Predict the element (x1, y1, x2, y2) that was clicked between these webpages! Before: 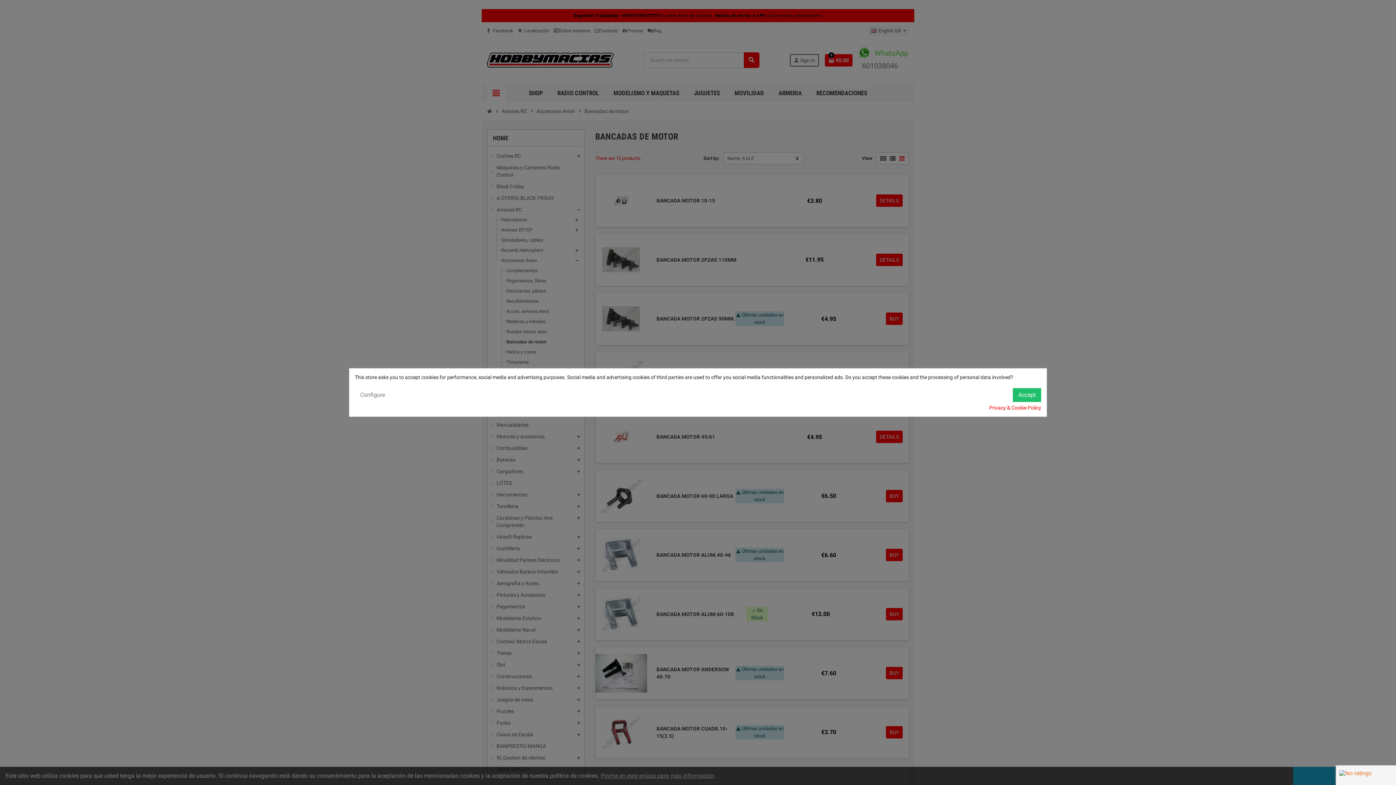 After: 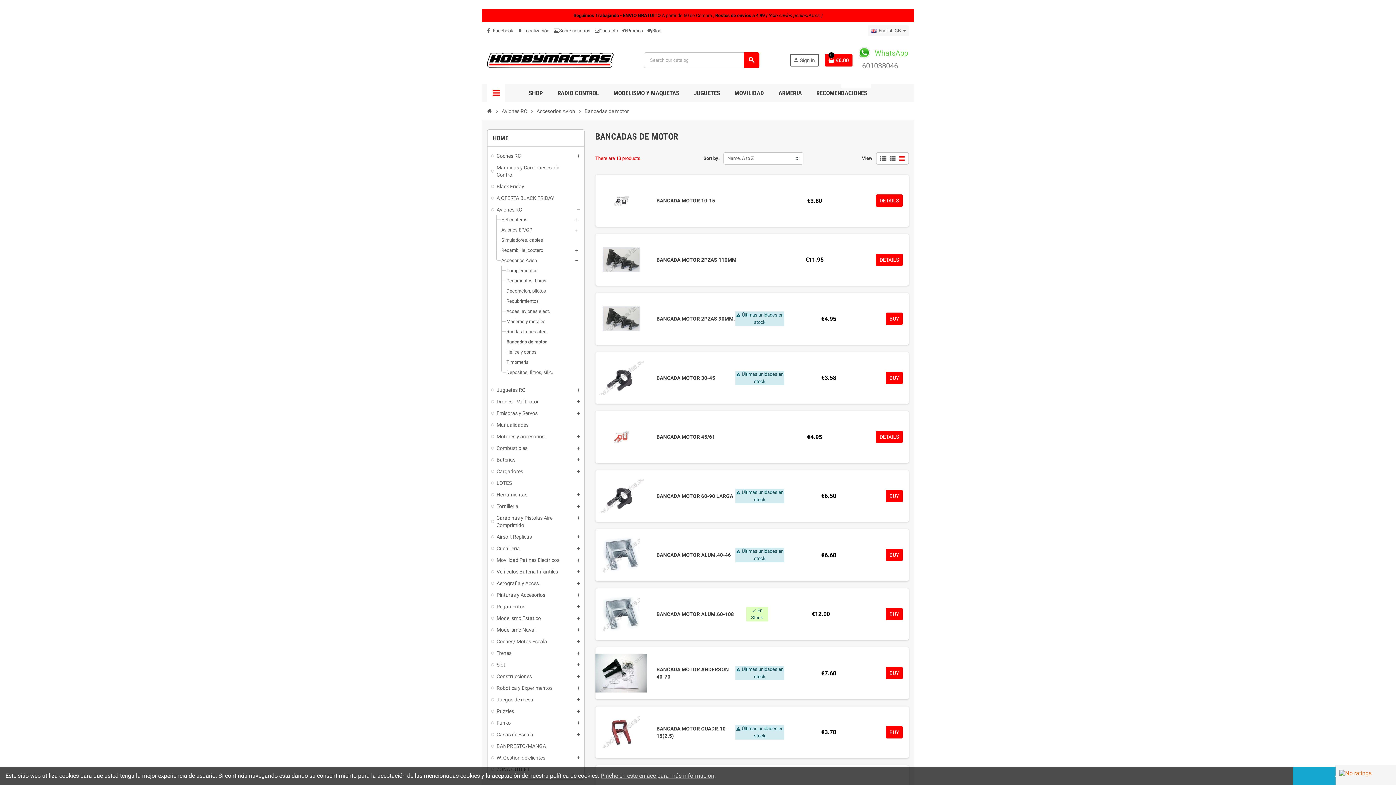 Action: bbox: (1013, 388, 1041, 402) label: Accept